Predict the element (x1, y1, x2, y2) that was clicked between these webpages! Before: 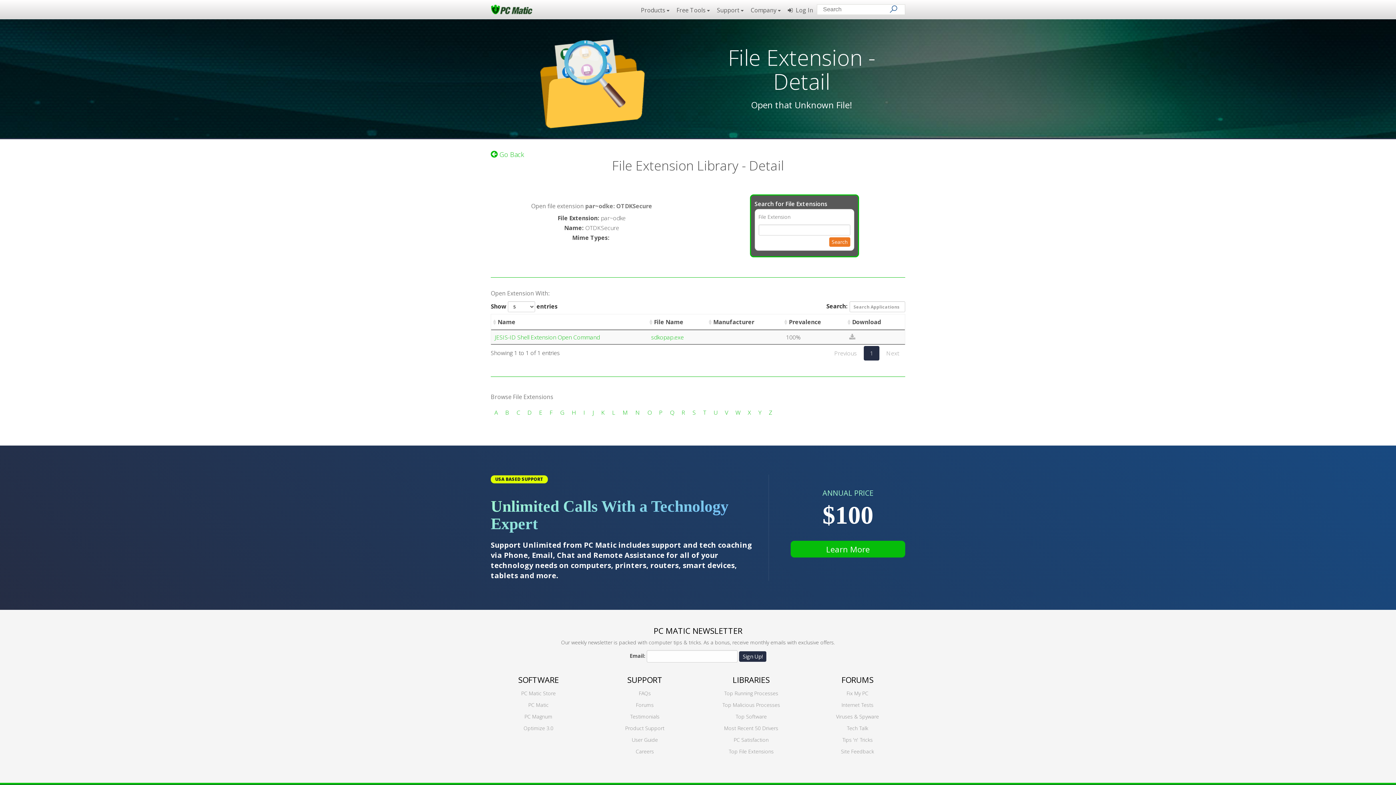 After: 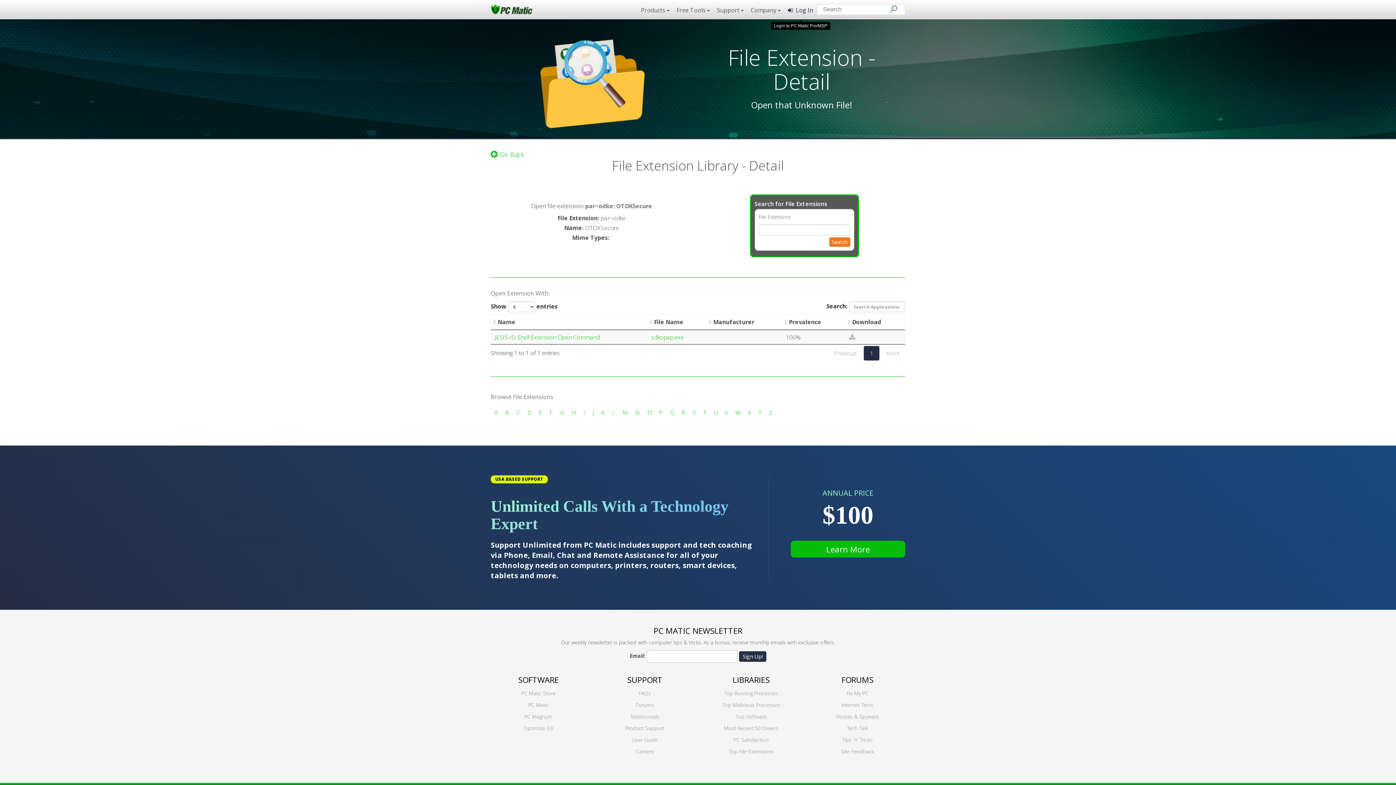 Action: label:   Log In bbox: (784, 4, 817, 18)